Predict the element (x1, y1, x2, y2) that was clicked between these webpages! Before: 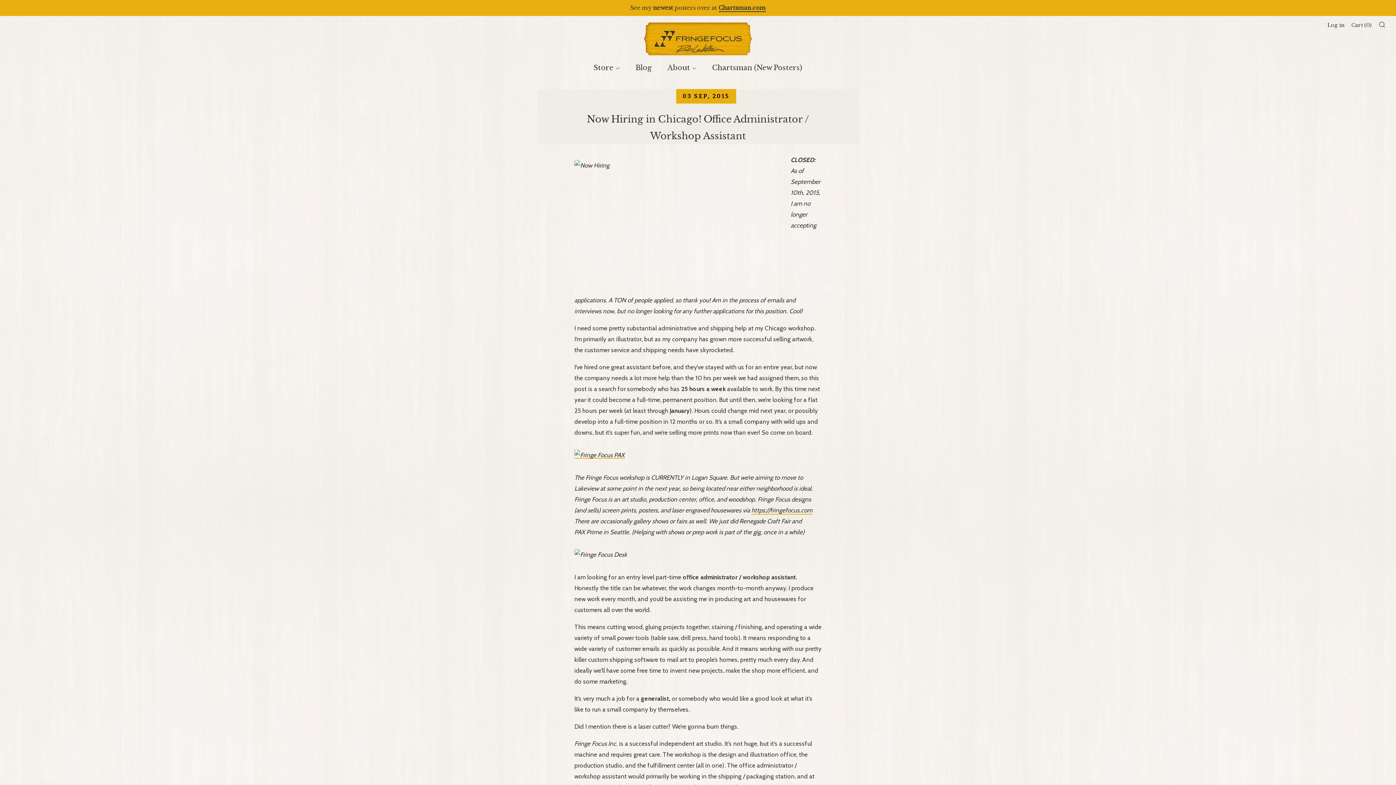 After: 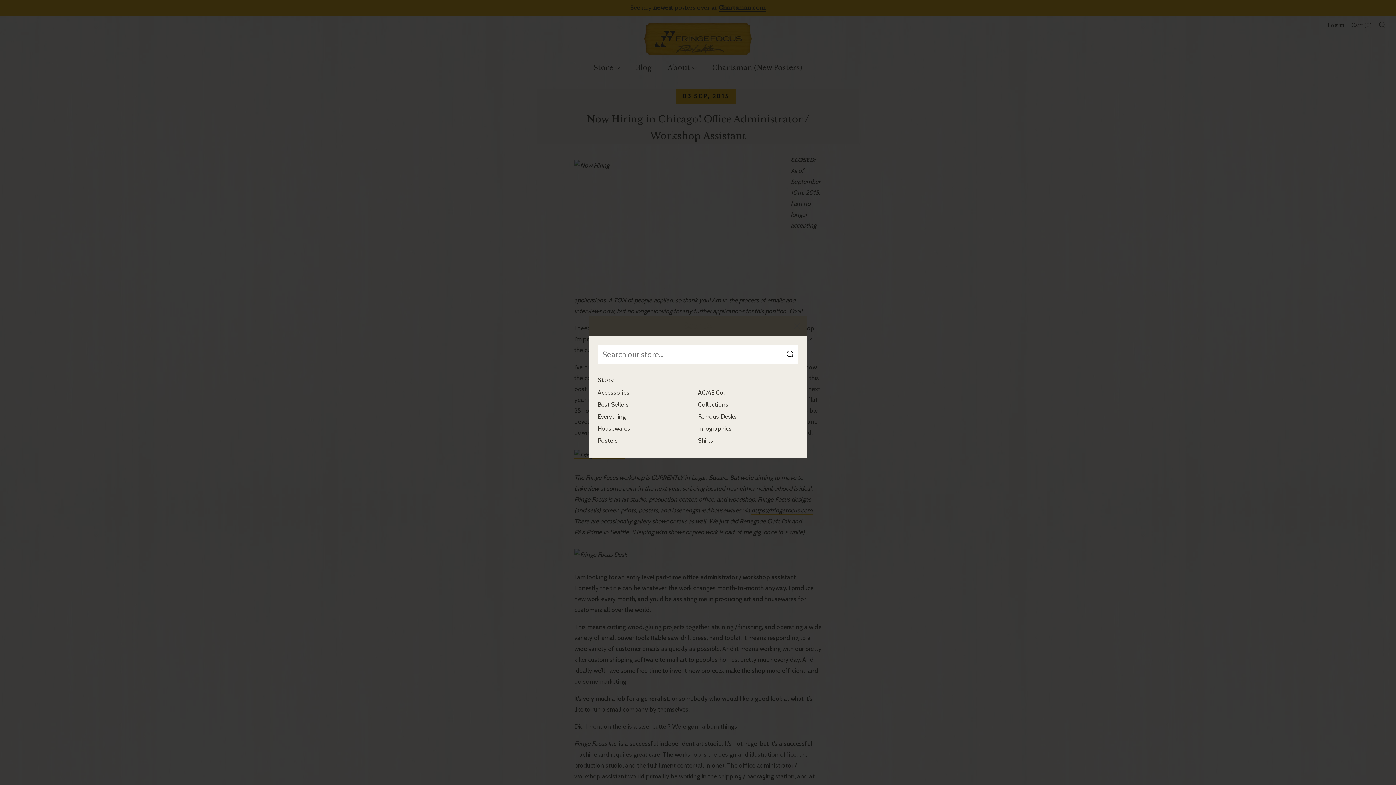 Action: label: Search bbox: (1378, 21, 1385, 27)